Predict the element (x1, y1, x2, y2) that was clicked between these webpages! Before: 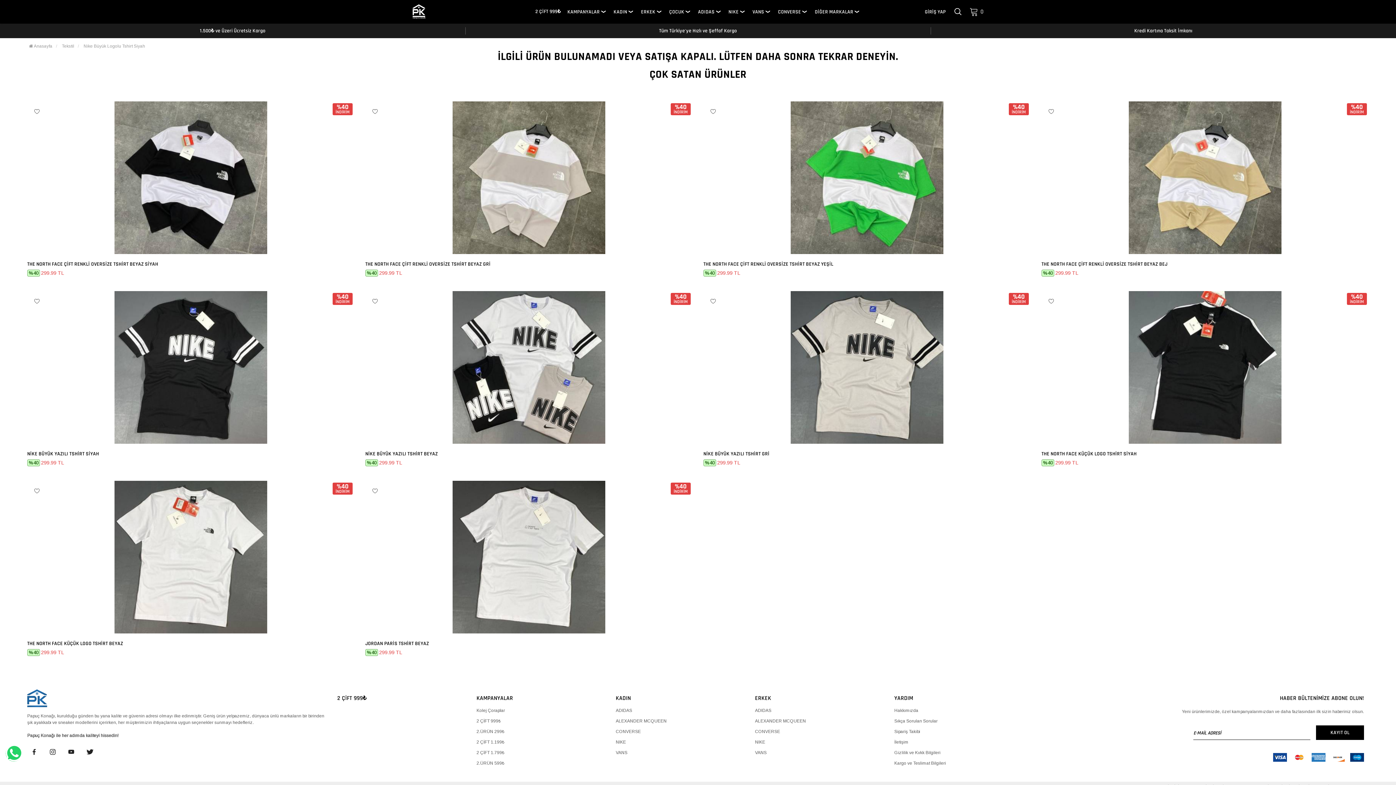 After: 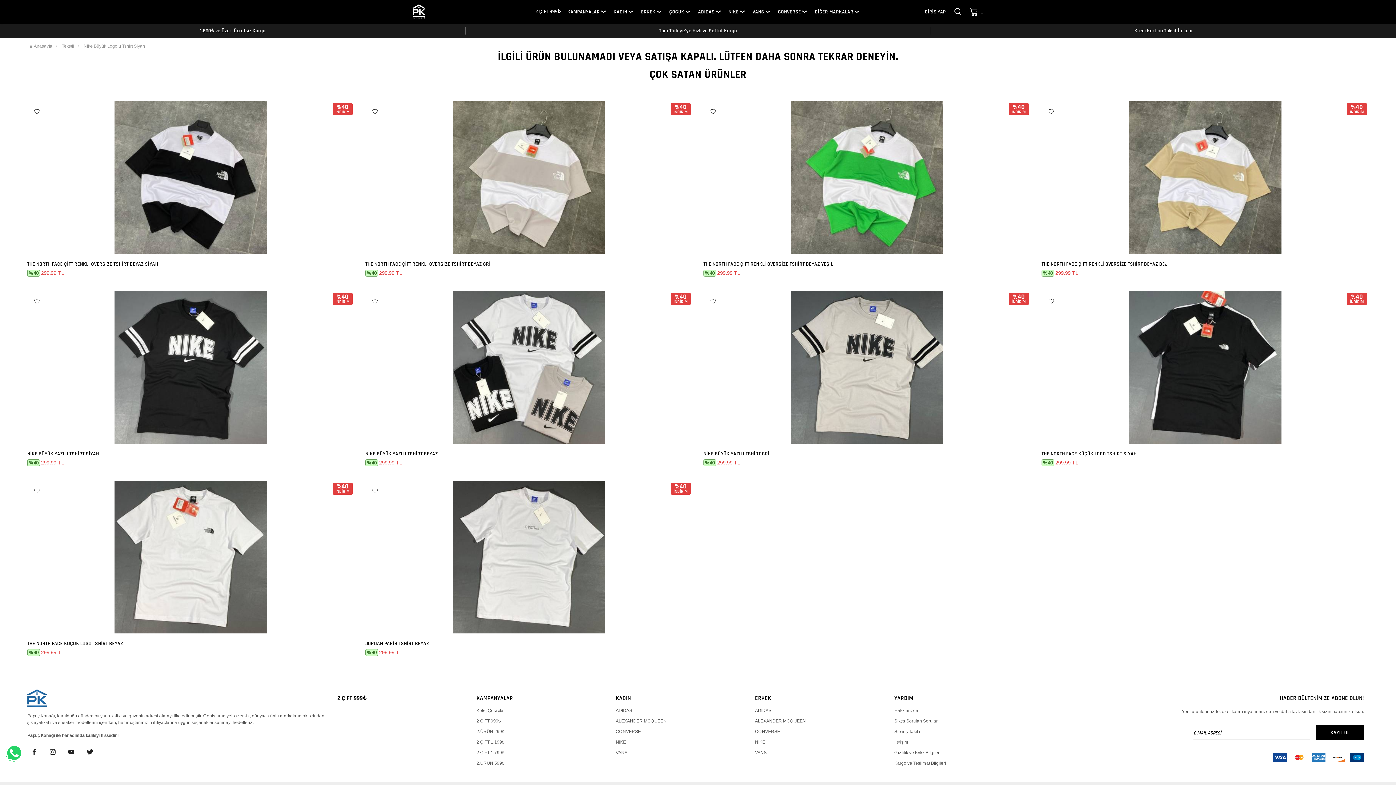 Action: bbox: (68, 733, 74, 746)